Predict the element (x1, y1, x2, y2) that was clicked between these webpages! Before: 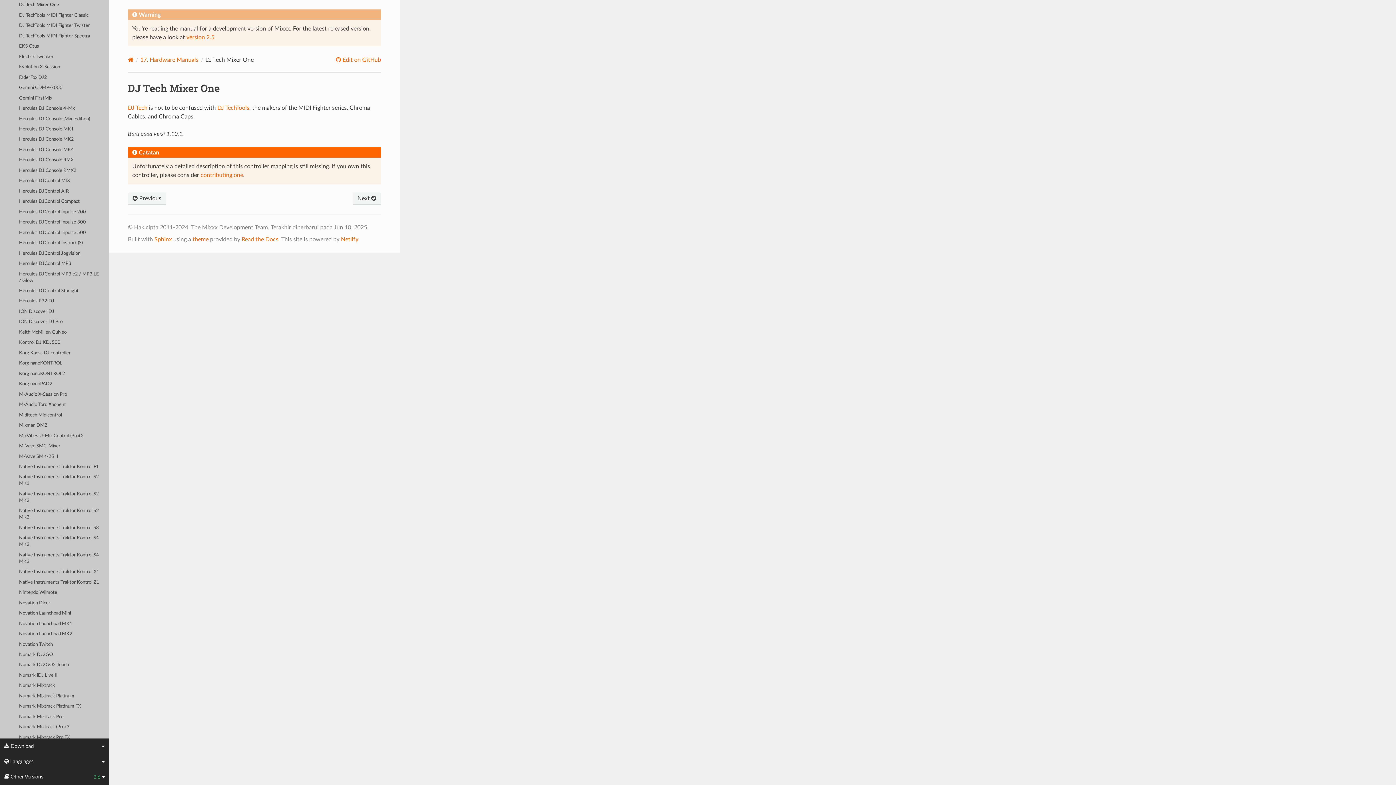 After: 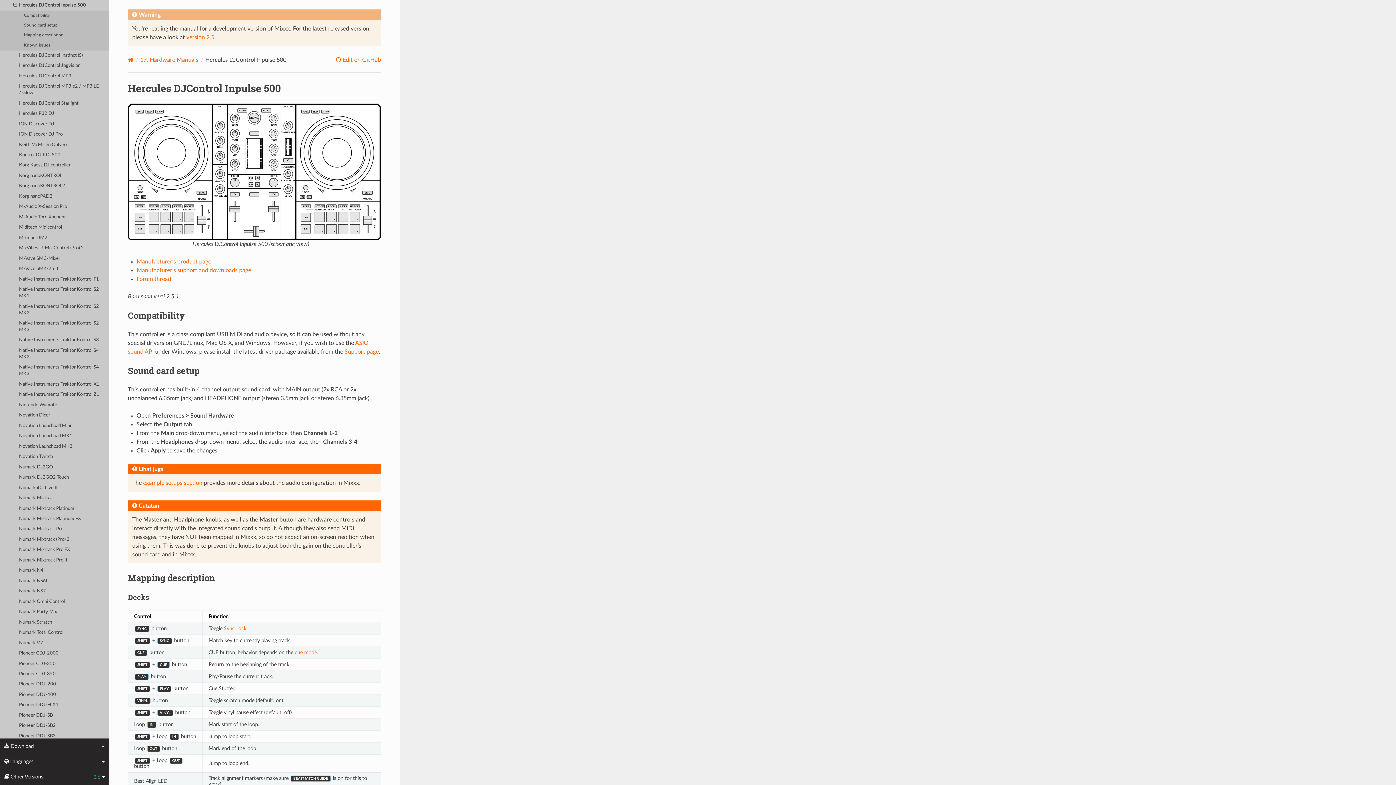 Action: bbox: (0, 227, 109, 238) label: Hercules DJControl Inpulse 500